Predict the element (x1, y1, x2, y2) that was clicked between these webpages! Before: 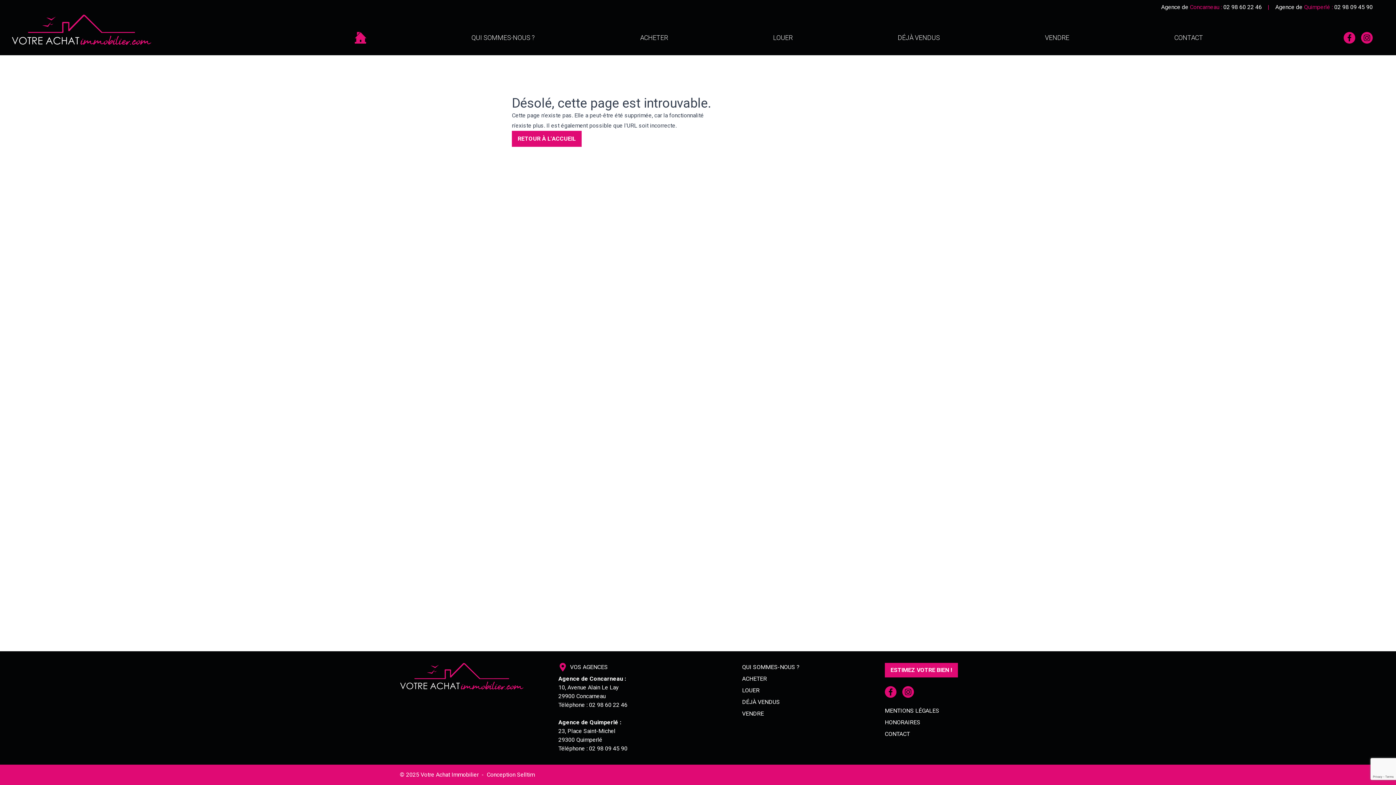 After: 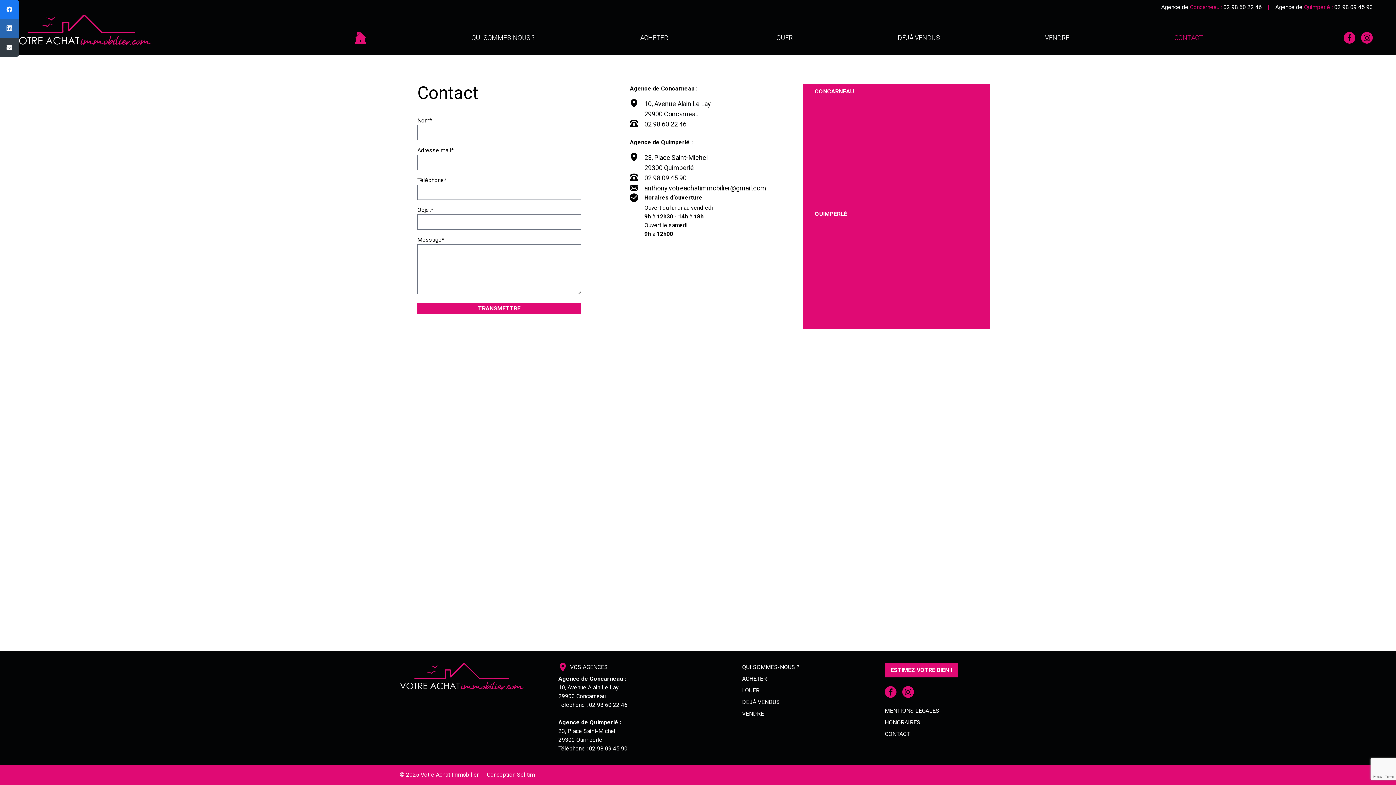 Action: label: CONTACT bbox: (885, 730, 958, 738)